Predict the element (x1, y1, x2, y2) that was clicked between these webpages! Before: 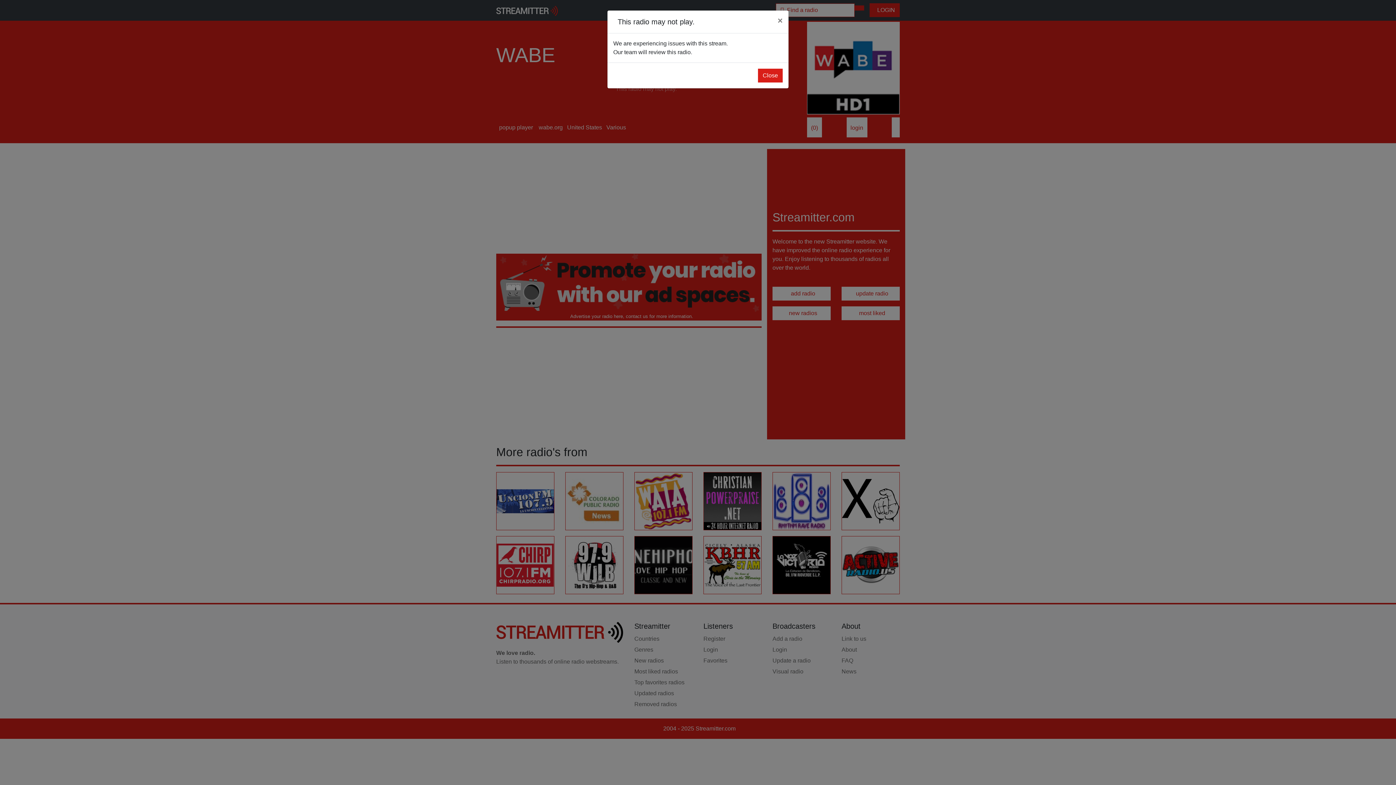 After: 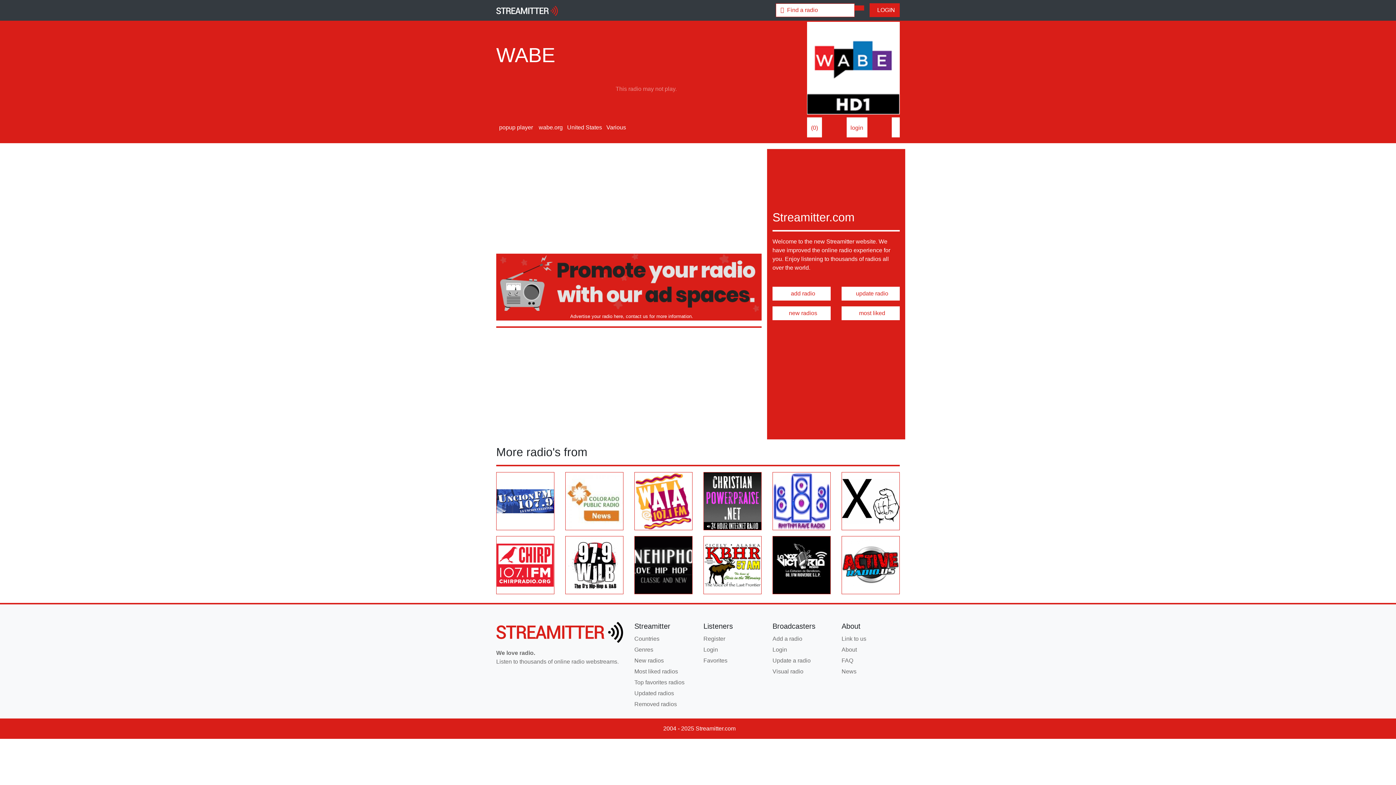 Action: label: Close bbox: (772, 10, 788, 30)